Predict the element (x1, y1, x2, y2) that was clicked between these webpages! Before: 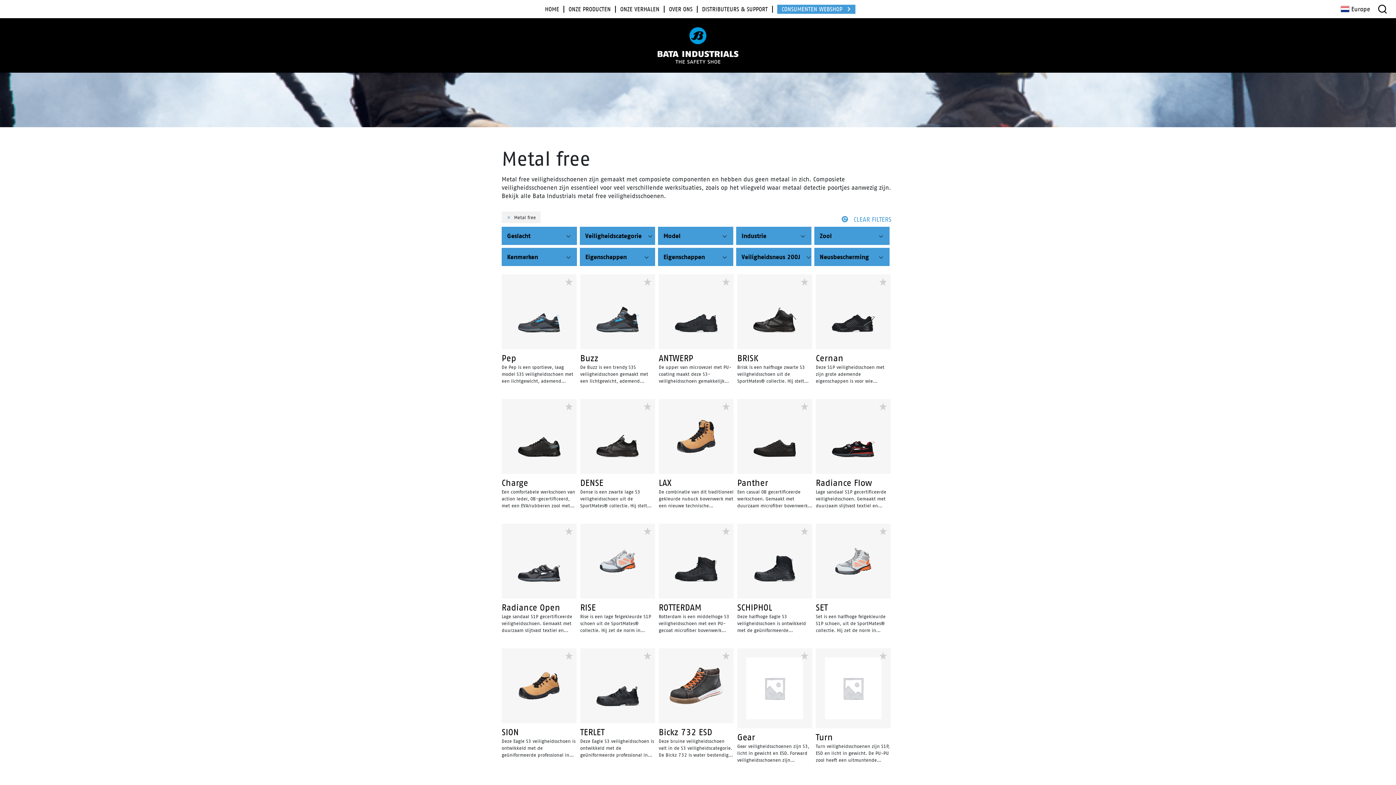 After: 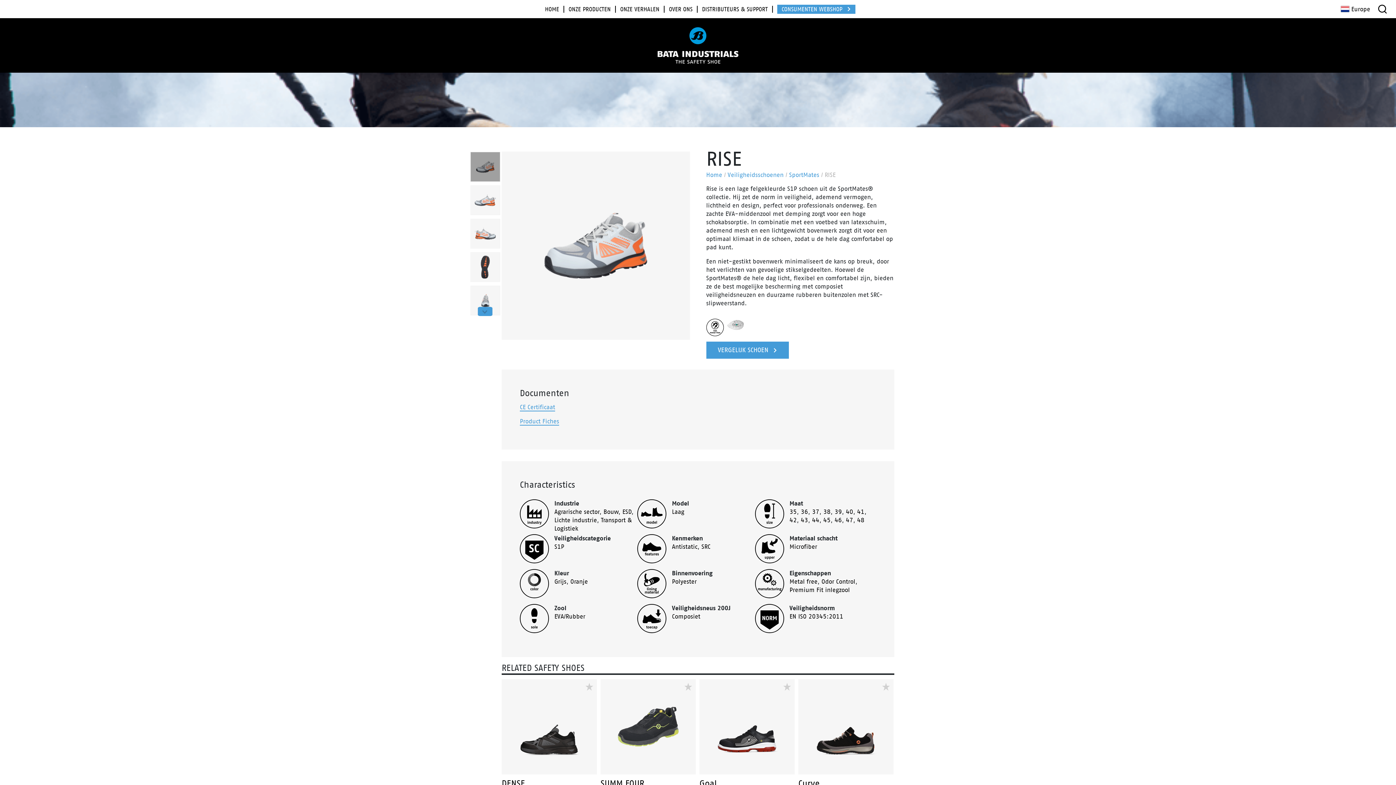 Action: label: RISE bbox: (580, 602, 596, 612)